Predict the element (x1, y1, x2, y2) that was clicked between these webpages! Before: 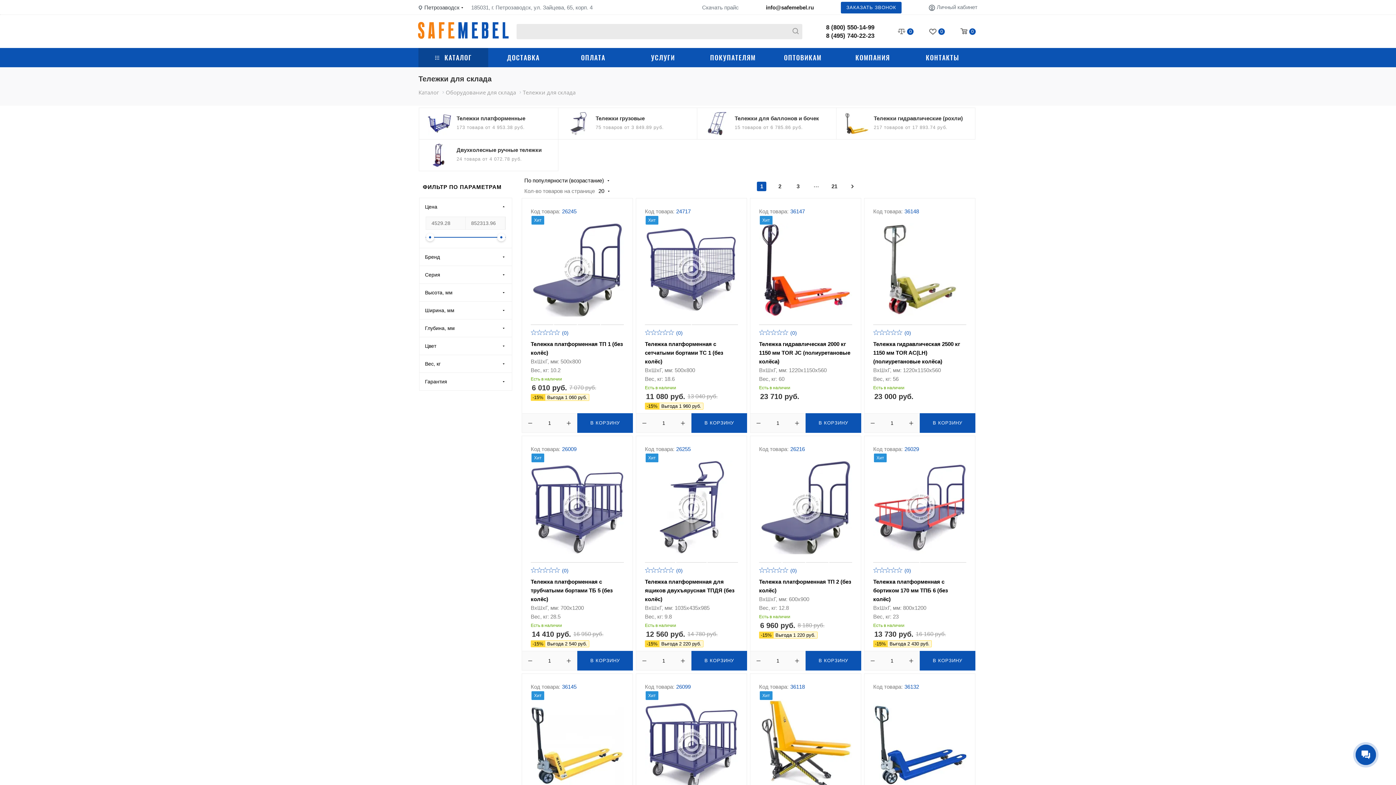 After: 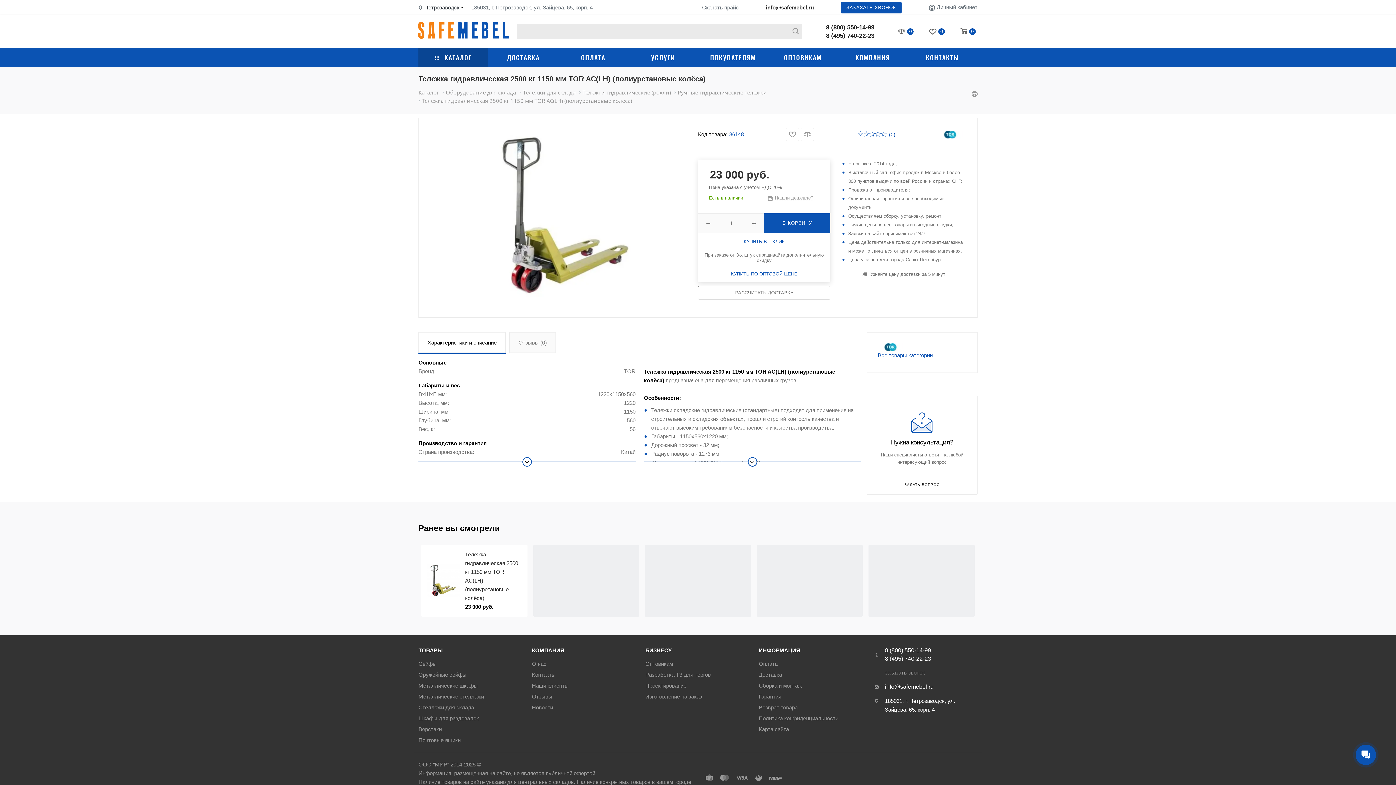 Action: bbox: (873, 341, 960, 364) label: Тележка гидравлическая 2500 кг 1150 мм TOR AC(LH) (полиуретановые колёса)